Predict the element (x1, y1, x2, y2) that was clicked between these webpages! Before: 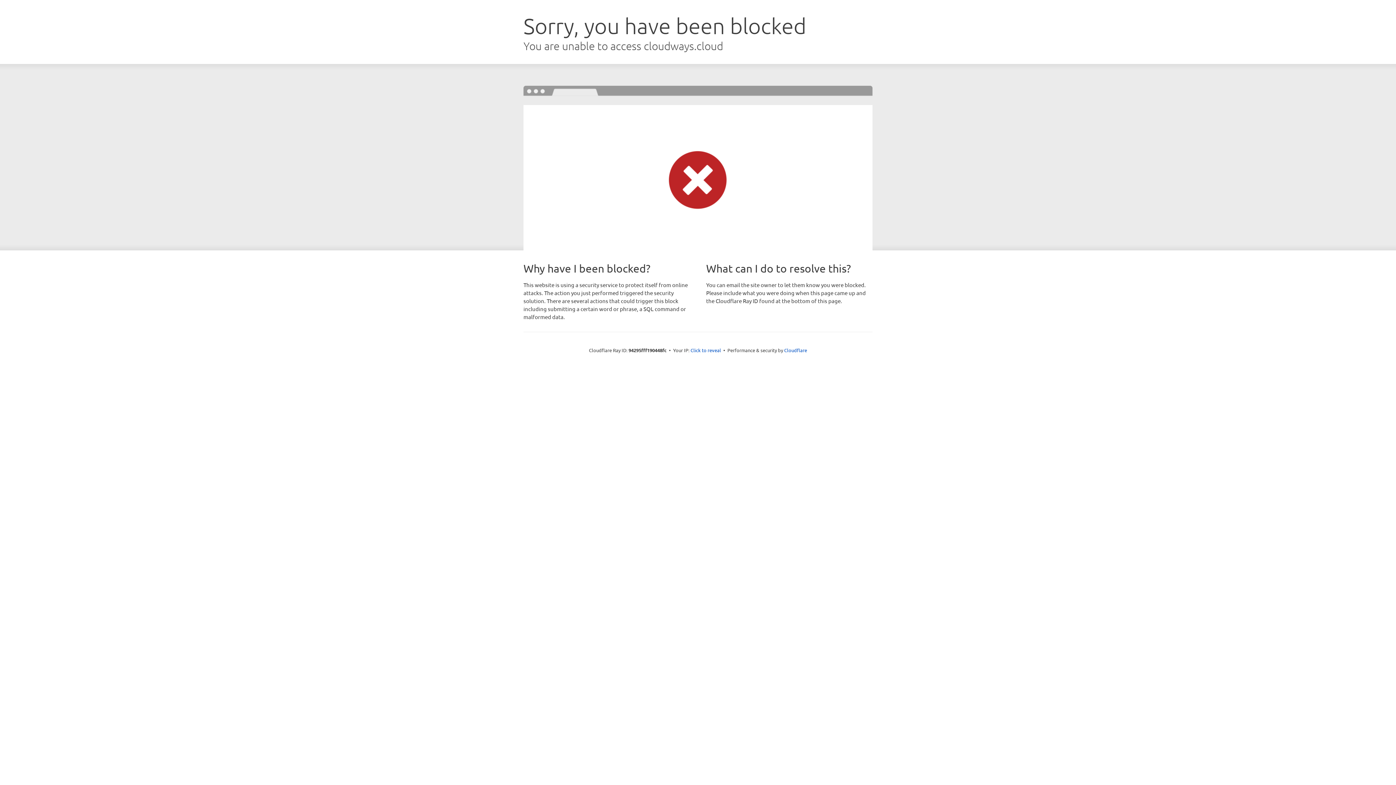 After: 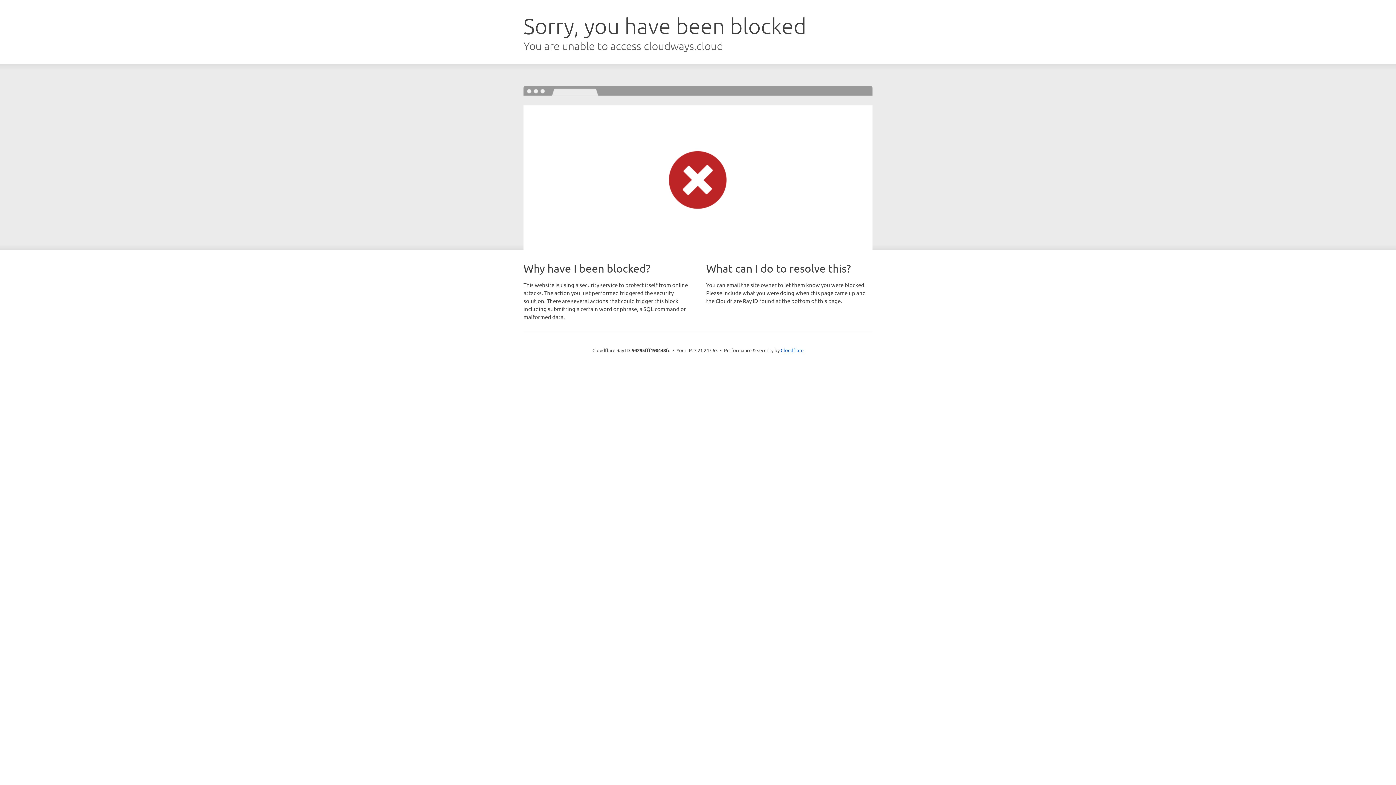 Action: label: Click to reveal bbox: (690, 346, 721, 353)